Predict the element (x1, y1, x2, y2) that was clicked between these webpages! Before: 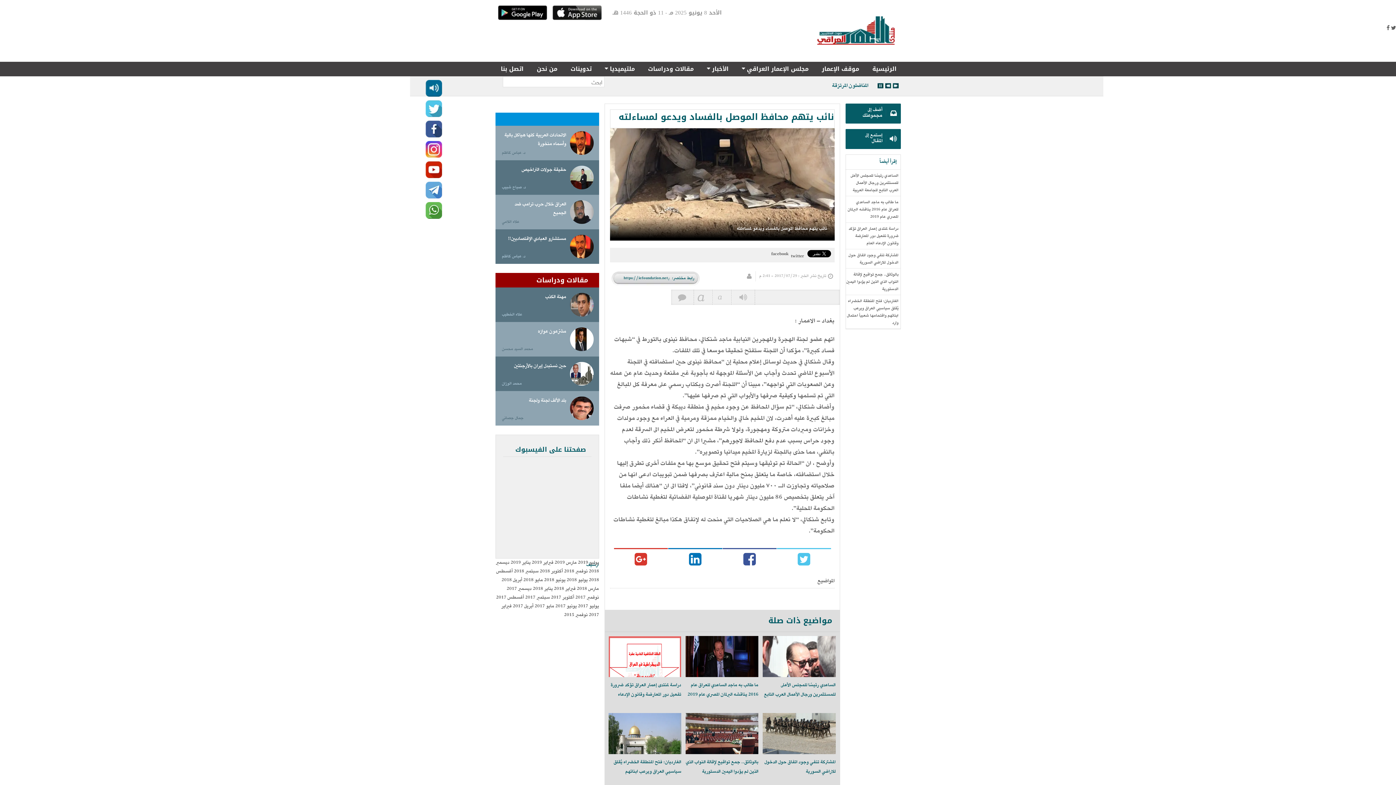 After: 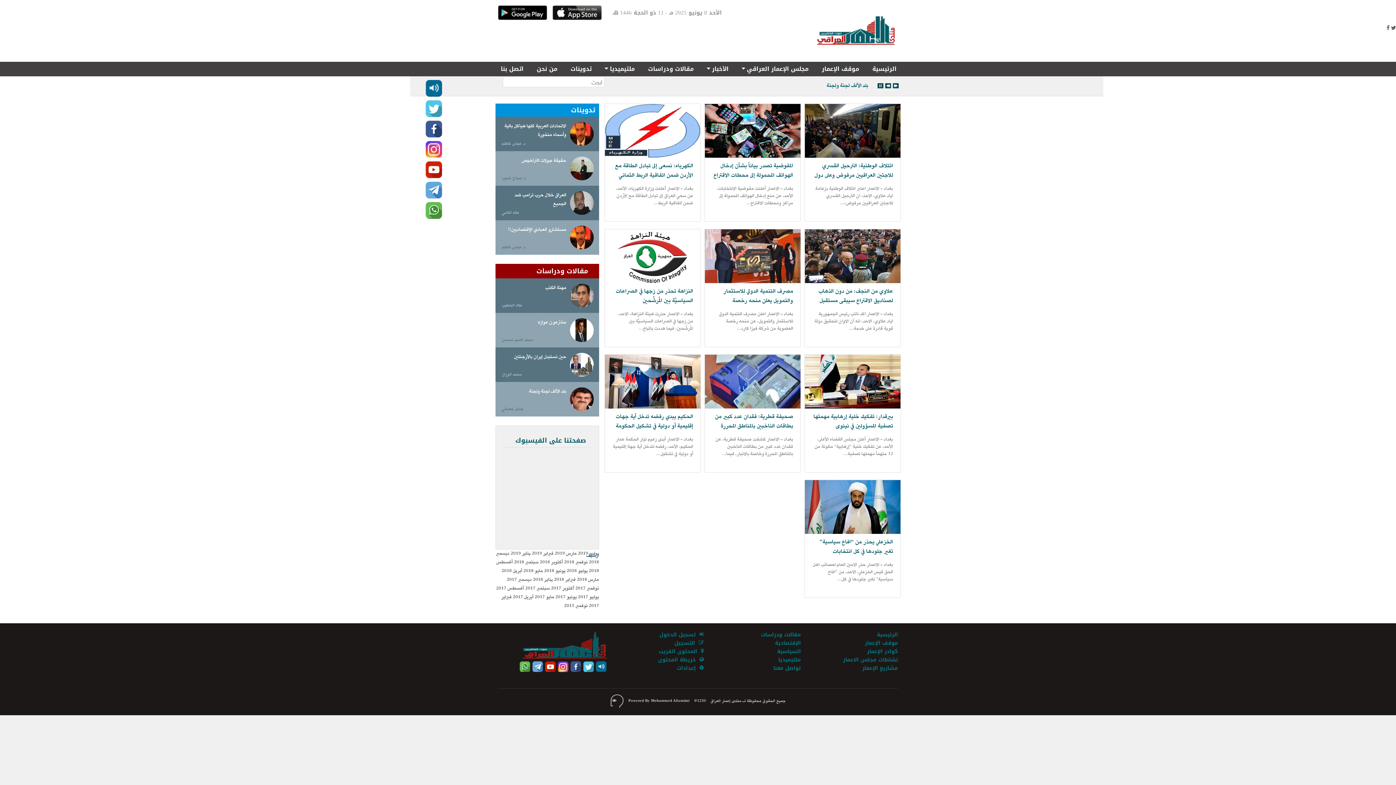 Action: bbox: (501, 576, 522, 585) label: أبريل 2018